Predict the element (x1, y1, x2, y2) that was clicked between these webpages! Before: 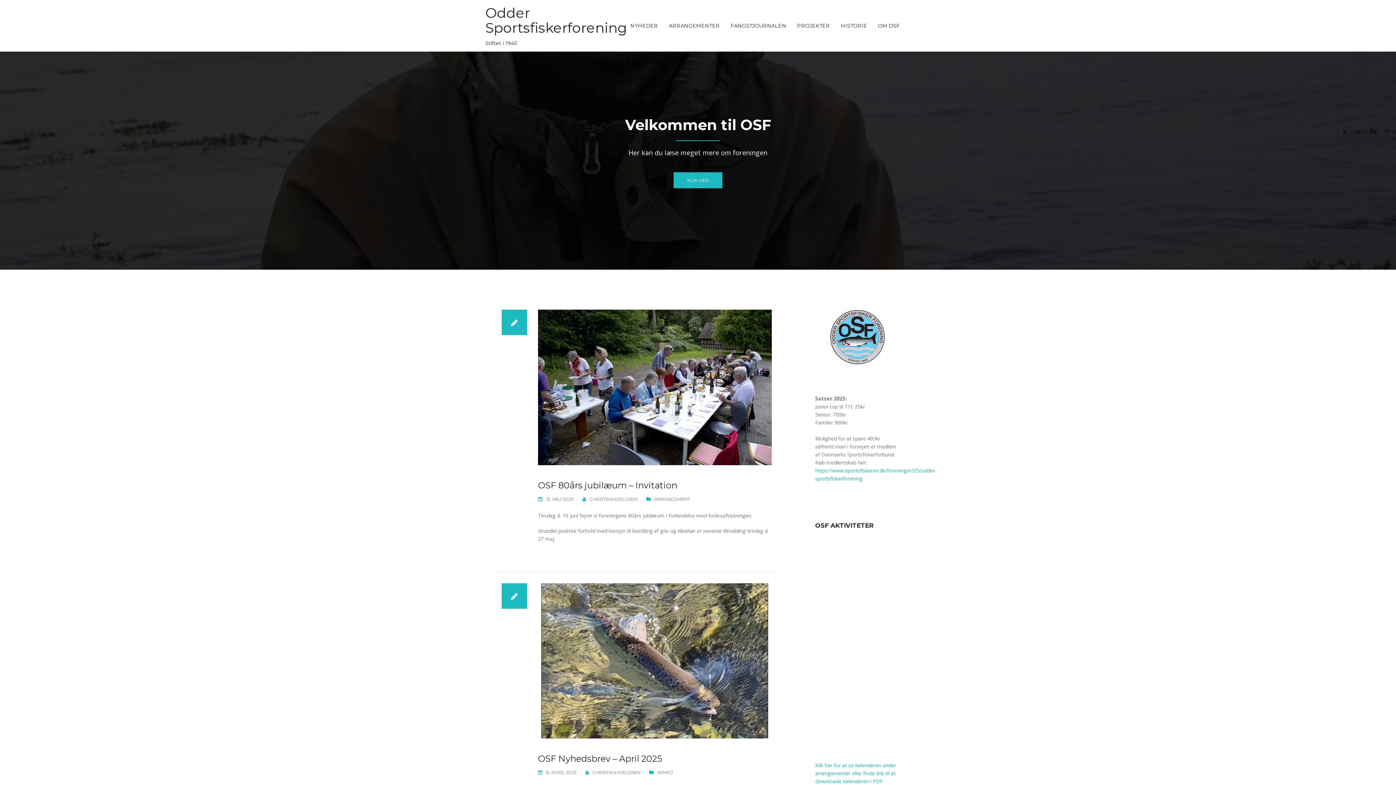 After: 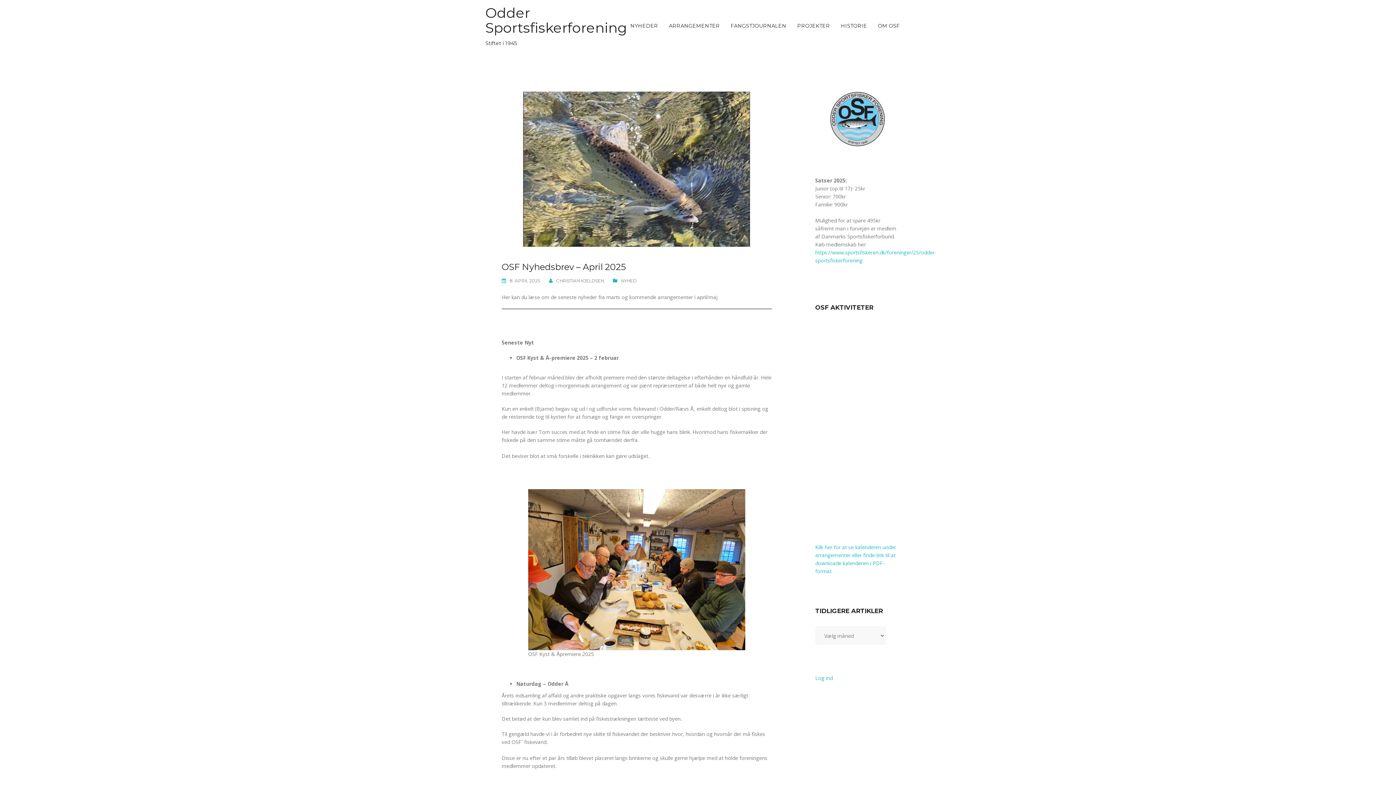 Action: bbox: (538, 753, 662, 764) label: OSF Nyhedsbrev – April 2025